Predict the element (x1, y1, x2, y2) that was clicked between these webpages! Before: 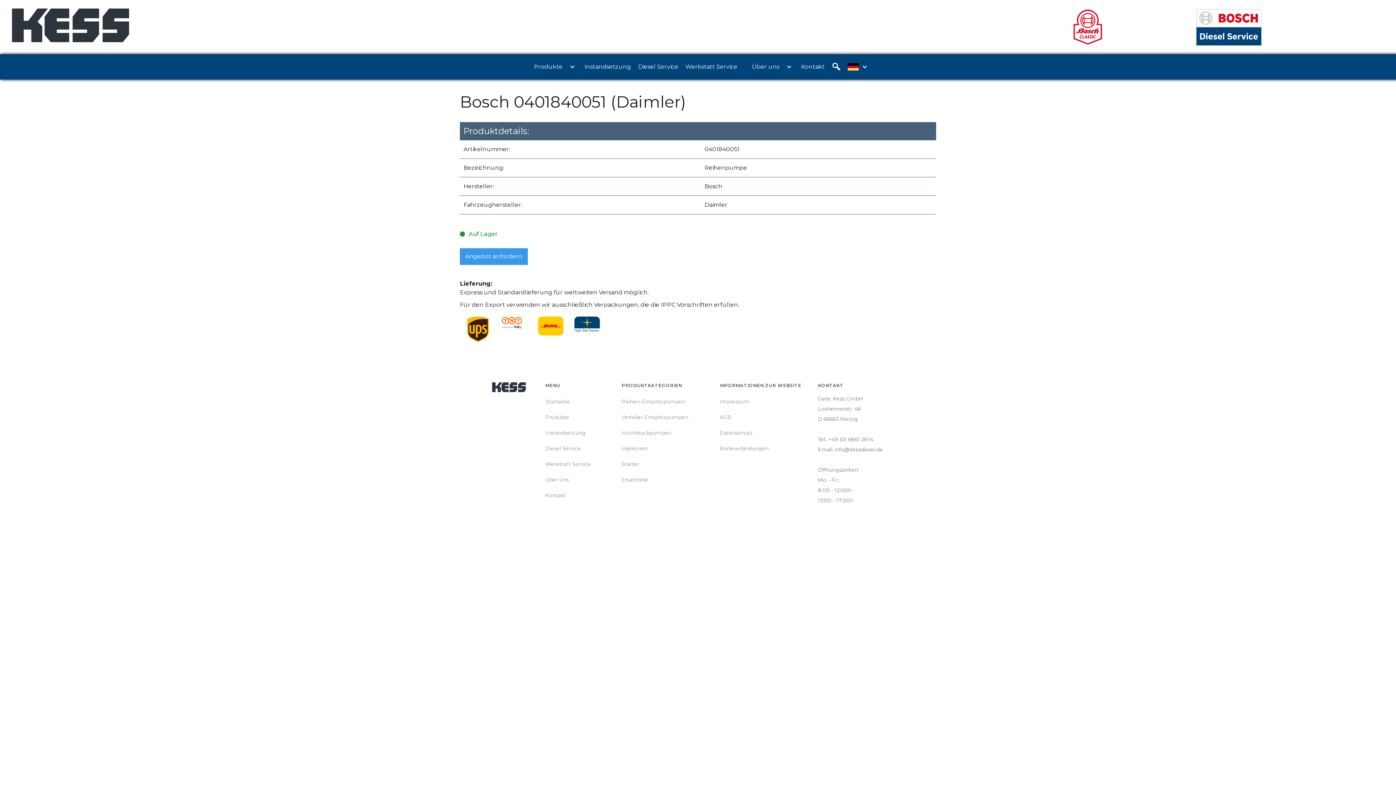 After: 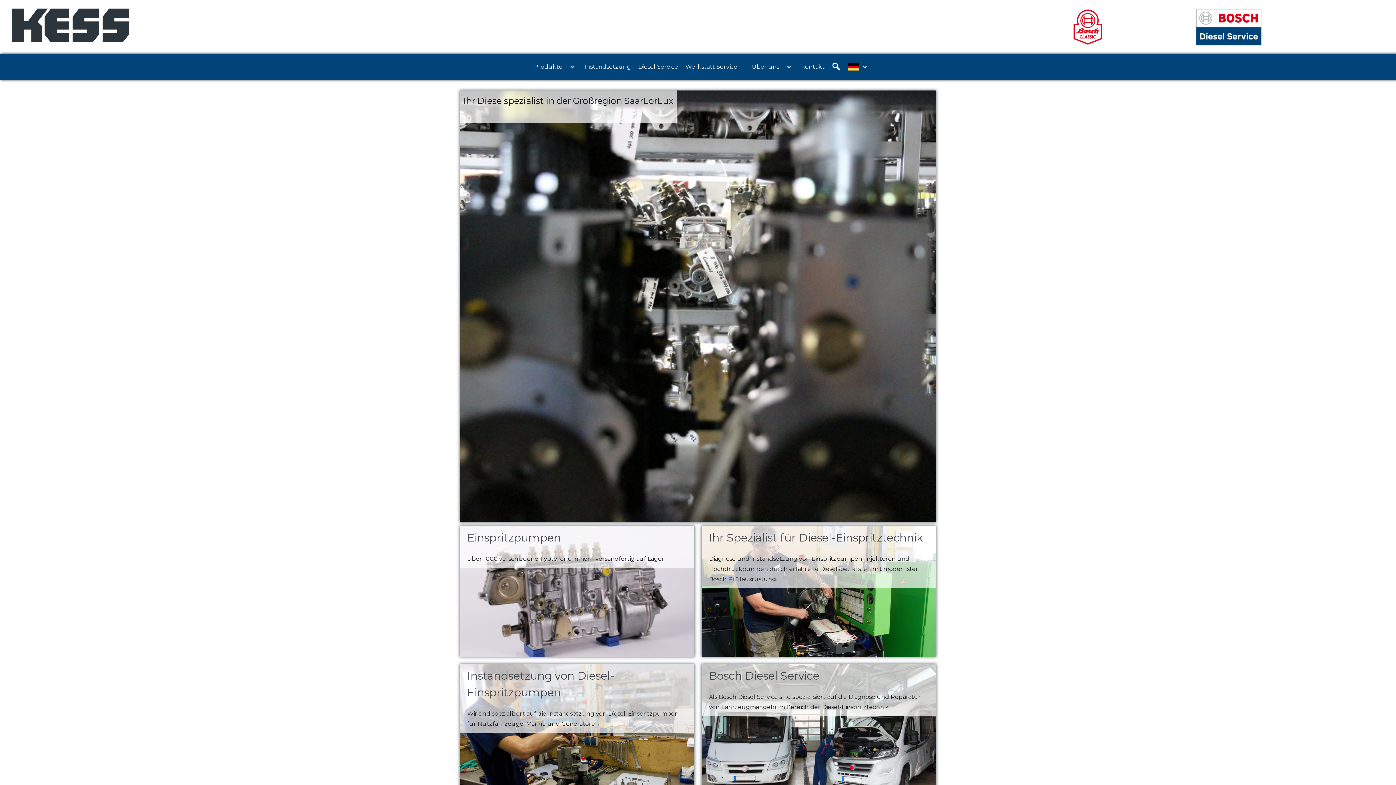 Action: bbox: (0, 7, 133, 43)